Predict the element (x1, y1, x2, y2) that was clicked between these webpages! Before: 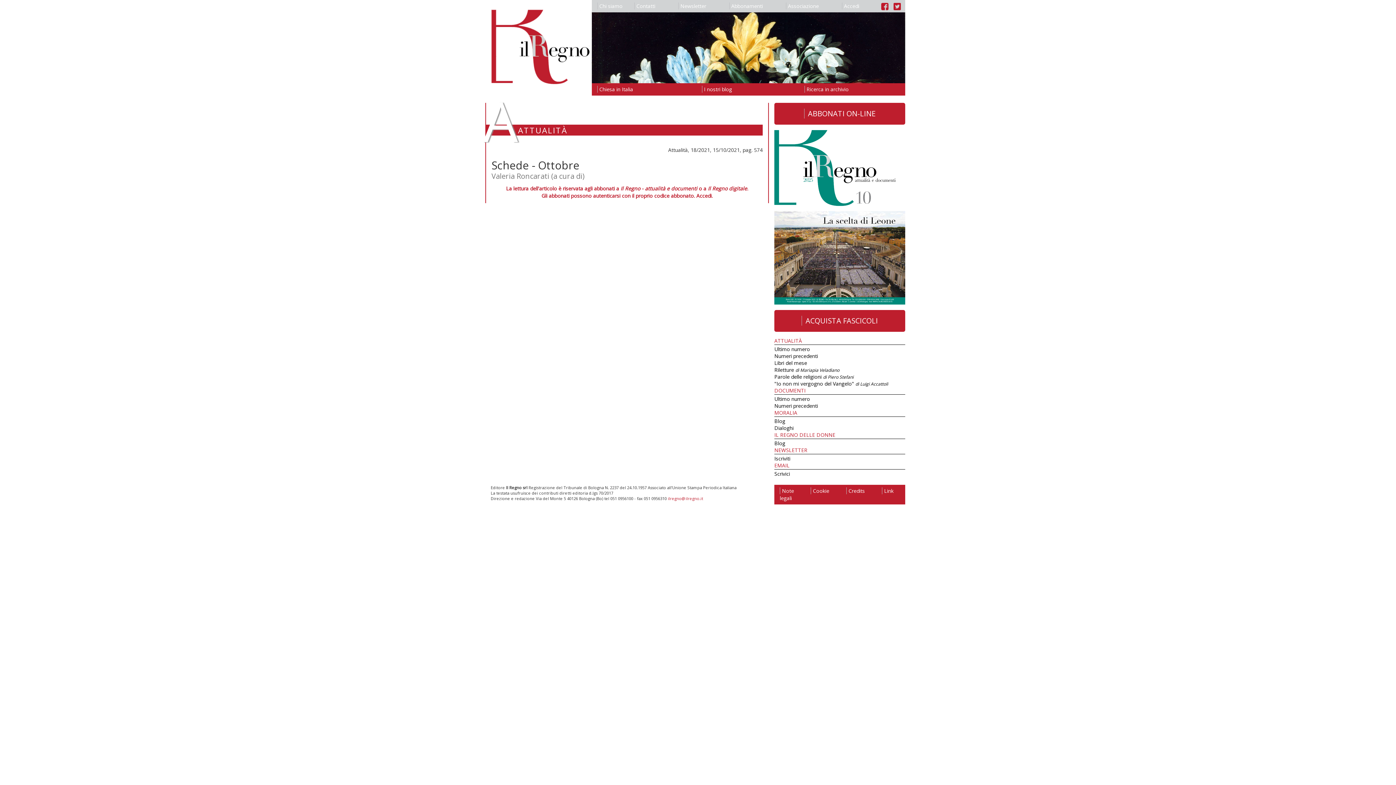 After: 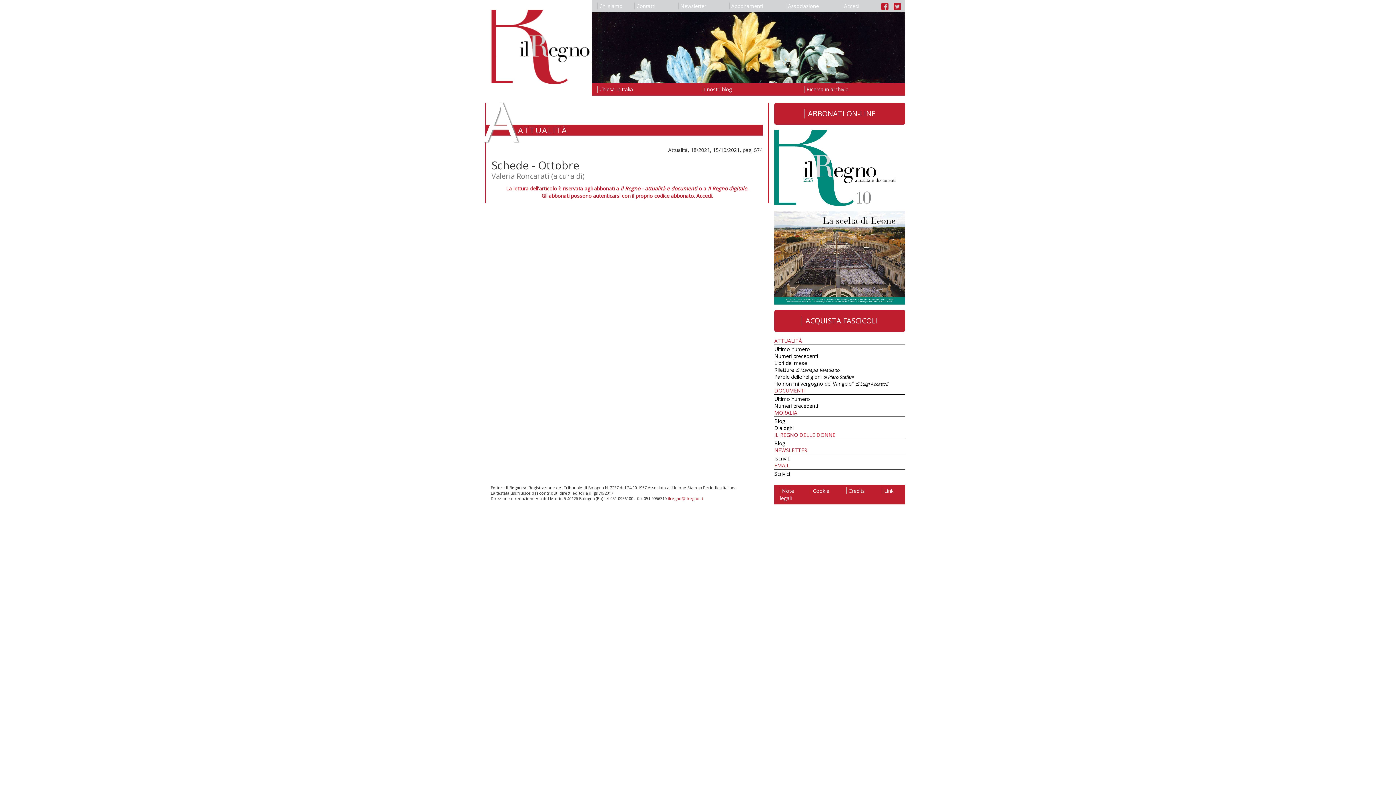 Action: label: Scrivici bbox: (774, 470, 790, 477)